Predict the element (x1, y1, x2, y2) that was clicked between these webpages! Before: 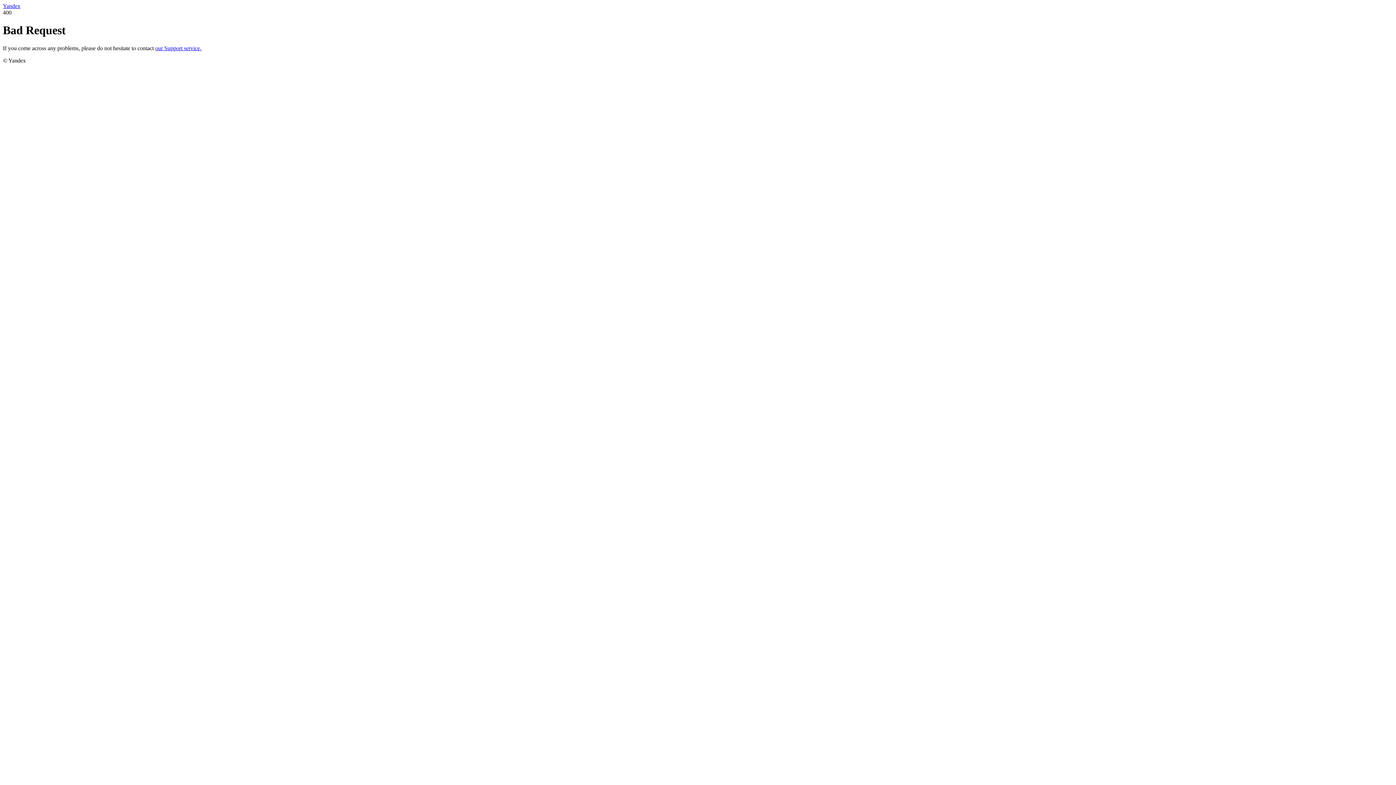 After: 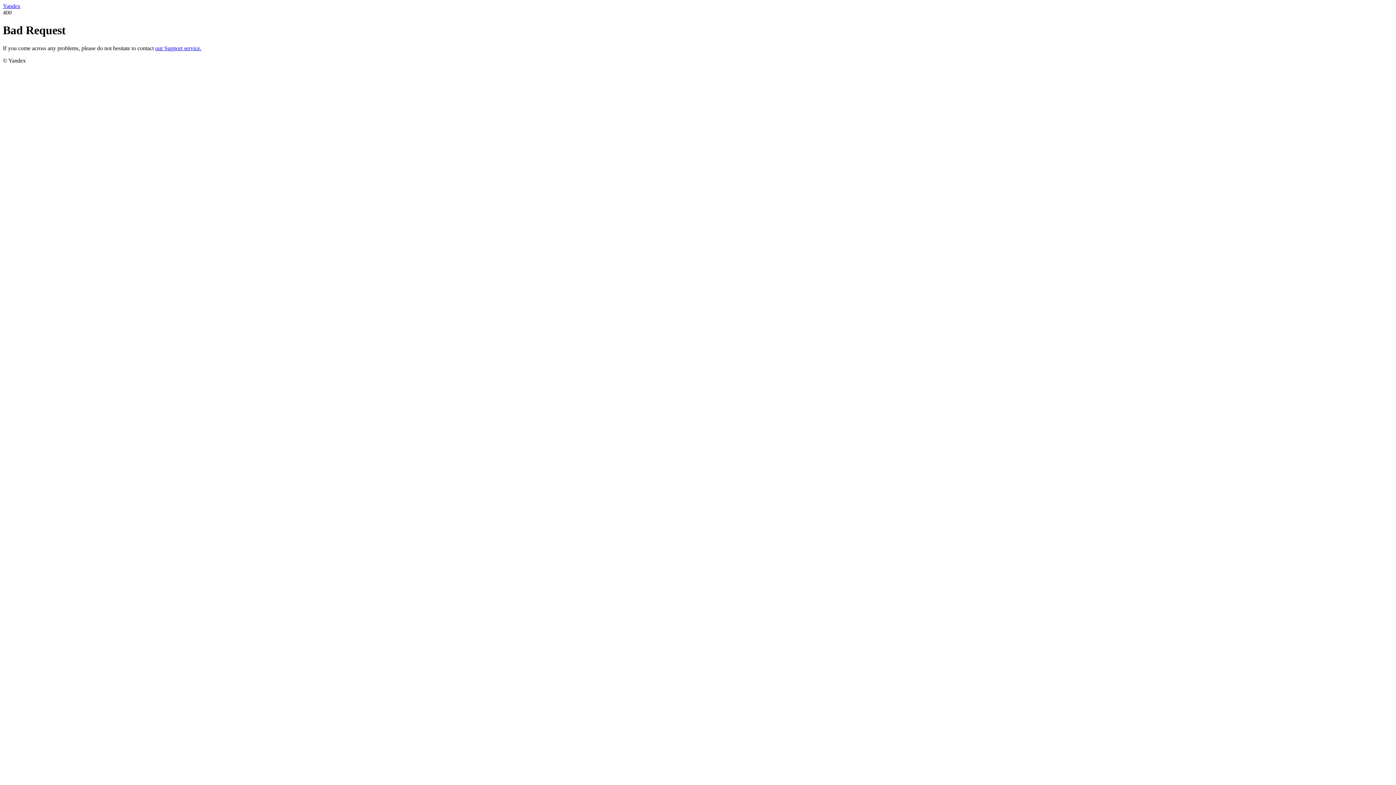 Action: bbox: (155, 45, 201, 51) label: our Support service.